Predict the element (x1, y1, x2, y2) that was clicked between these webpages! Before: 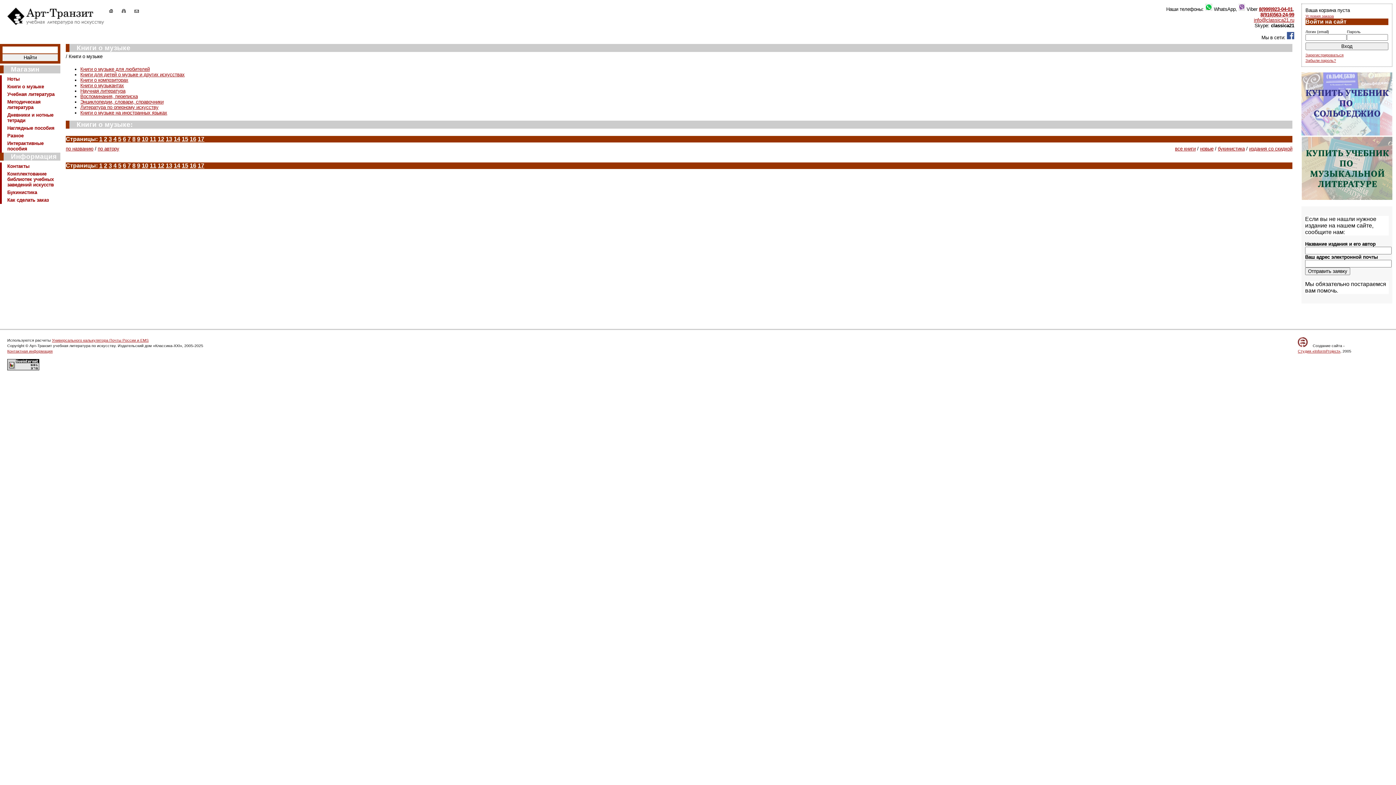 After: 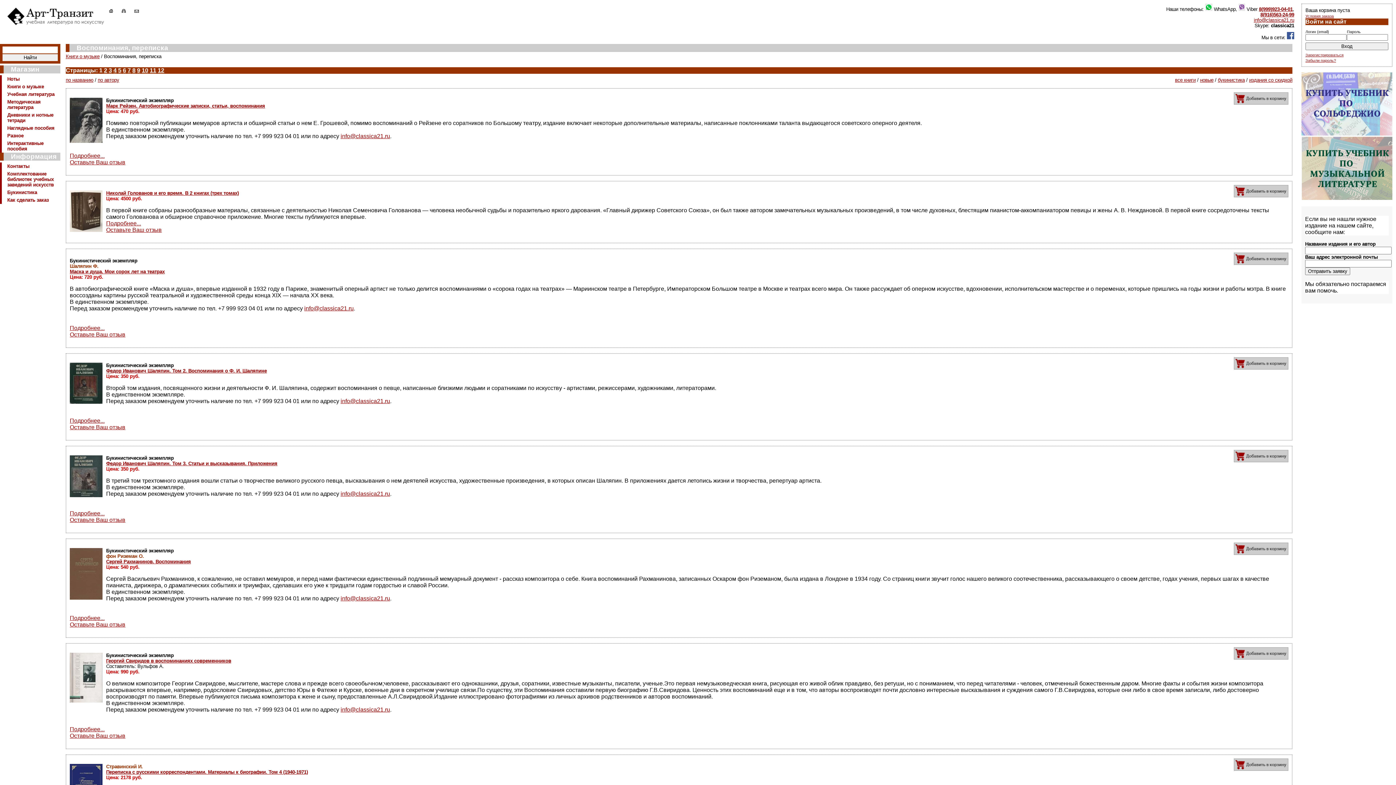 Action: label: Воспоминания, переписка bbox: (80, 93, 137, 99)